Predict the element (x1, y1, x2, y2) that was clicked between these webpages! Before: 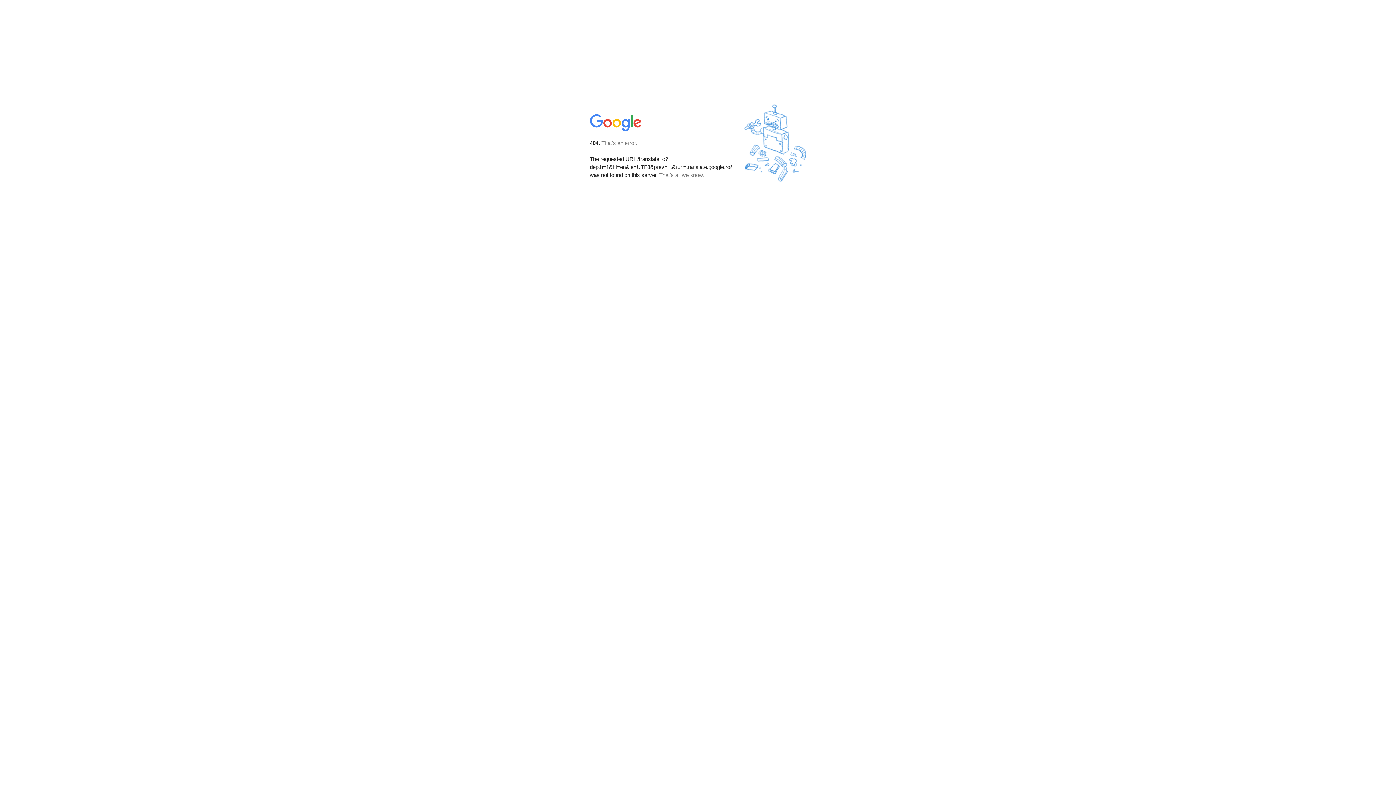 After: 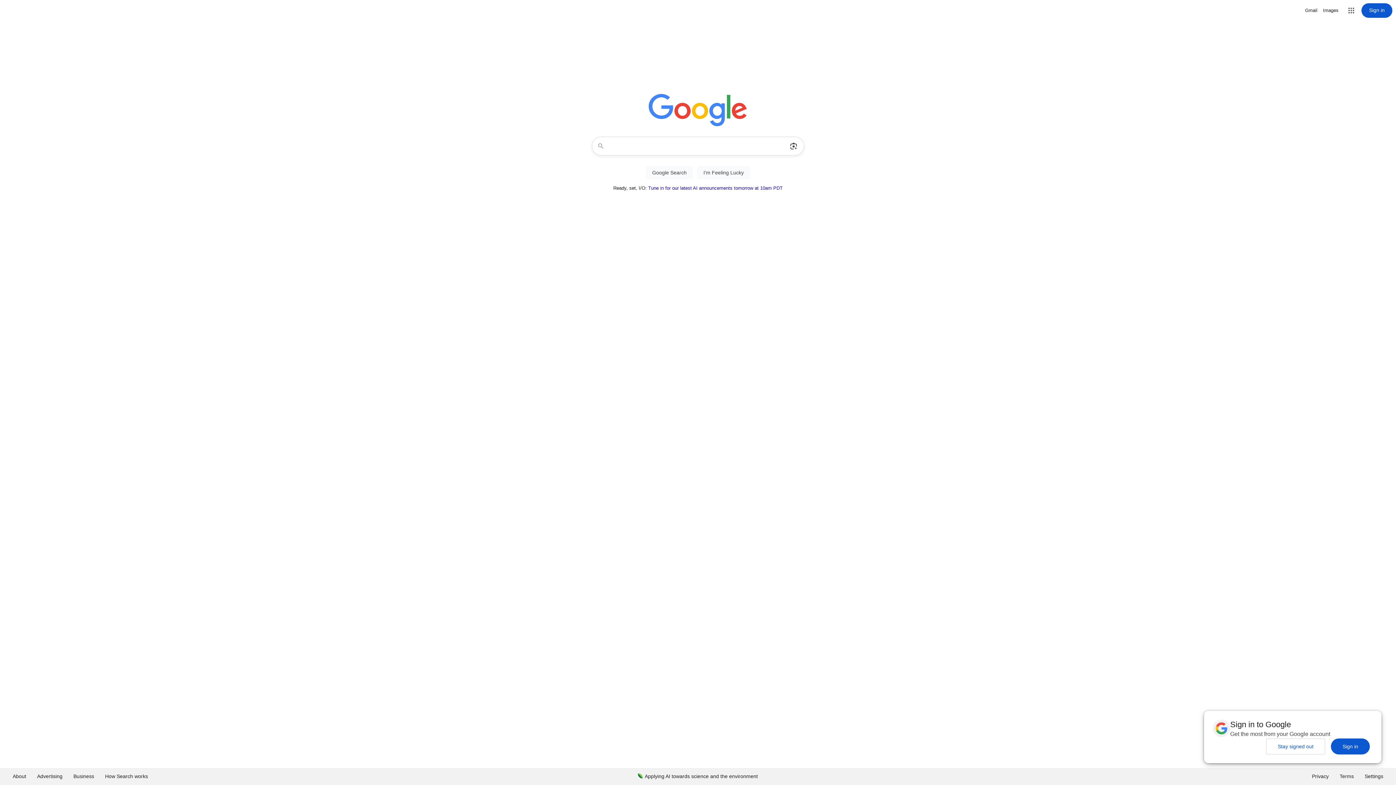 Action: bbox: (590, 127, 642, 134)